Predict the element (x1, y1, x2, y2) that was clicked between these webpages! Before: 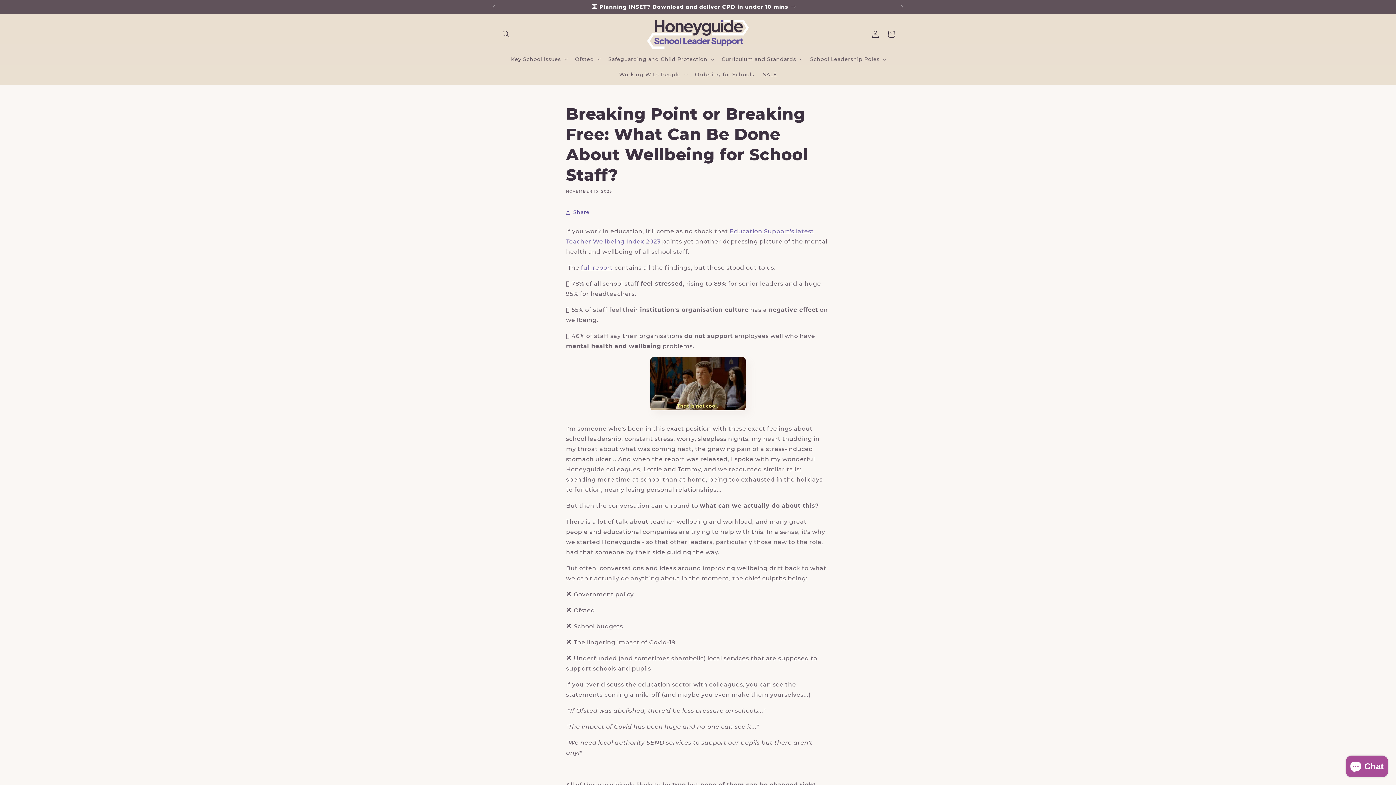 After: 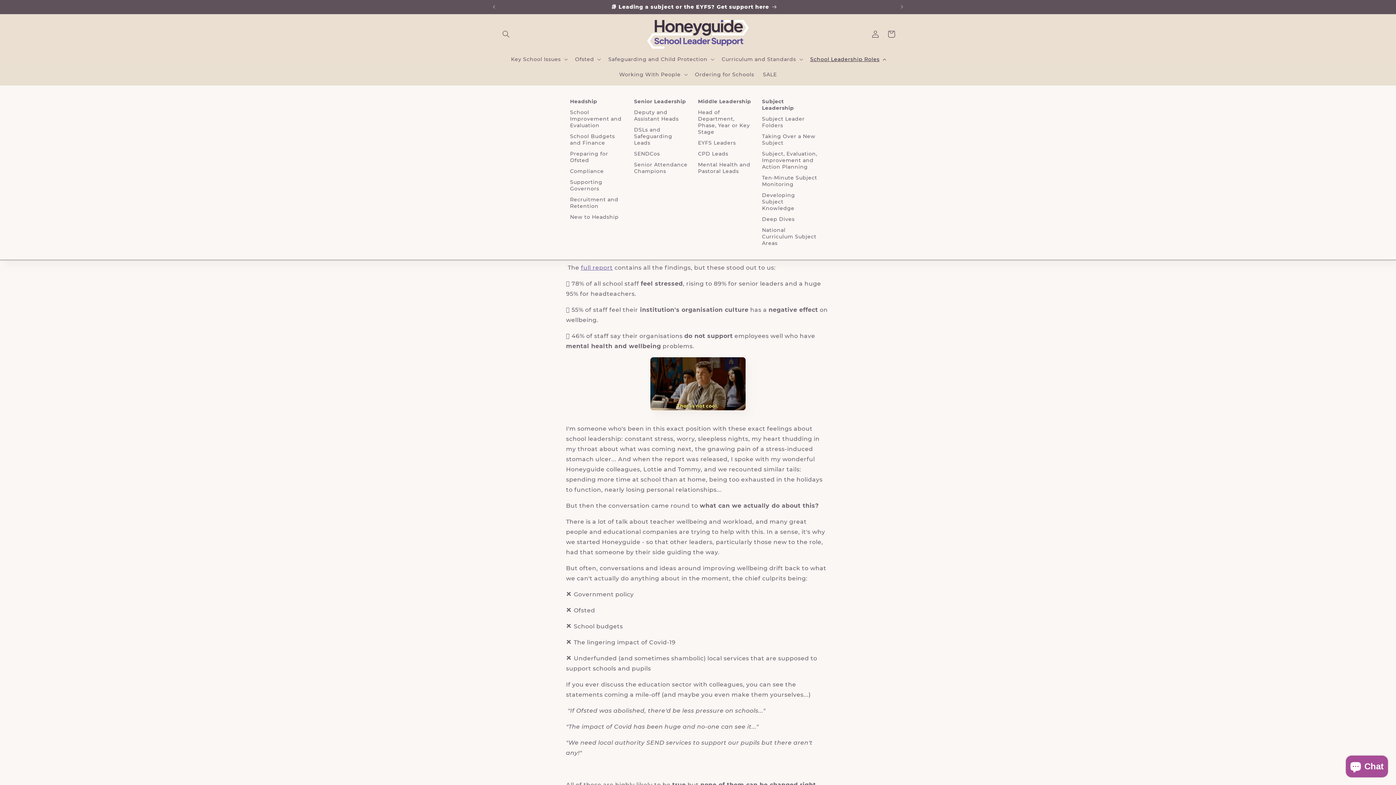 Action: bbox: (806, 51, 889, 66) label: School Leadership Roles